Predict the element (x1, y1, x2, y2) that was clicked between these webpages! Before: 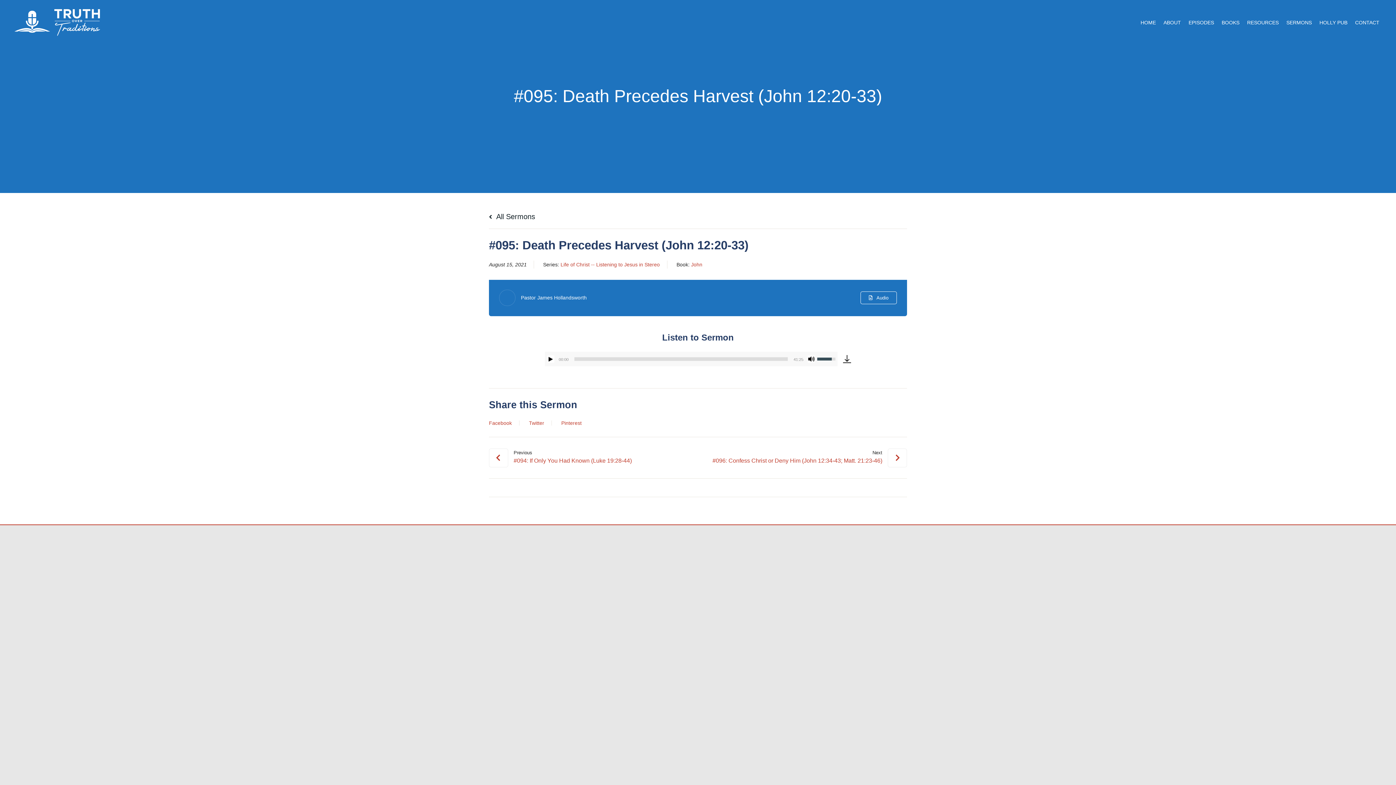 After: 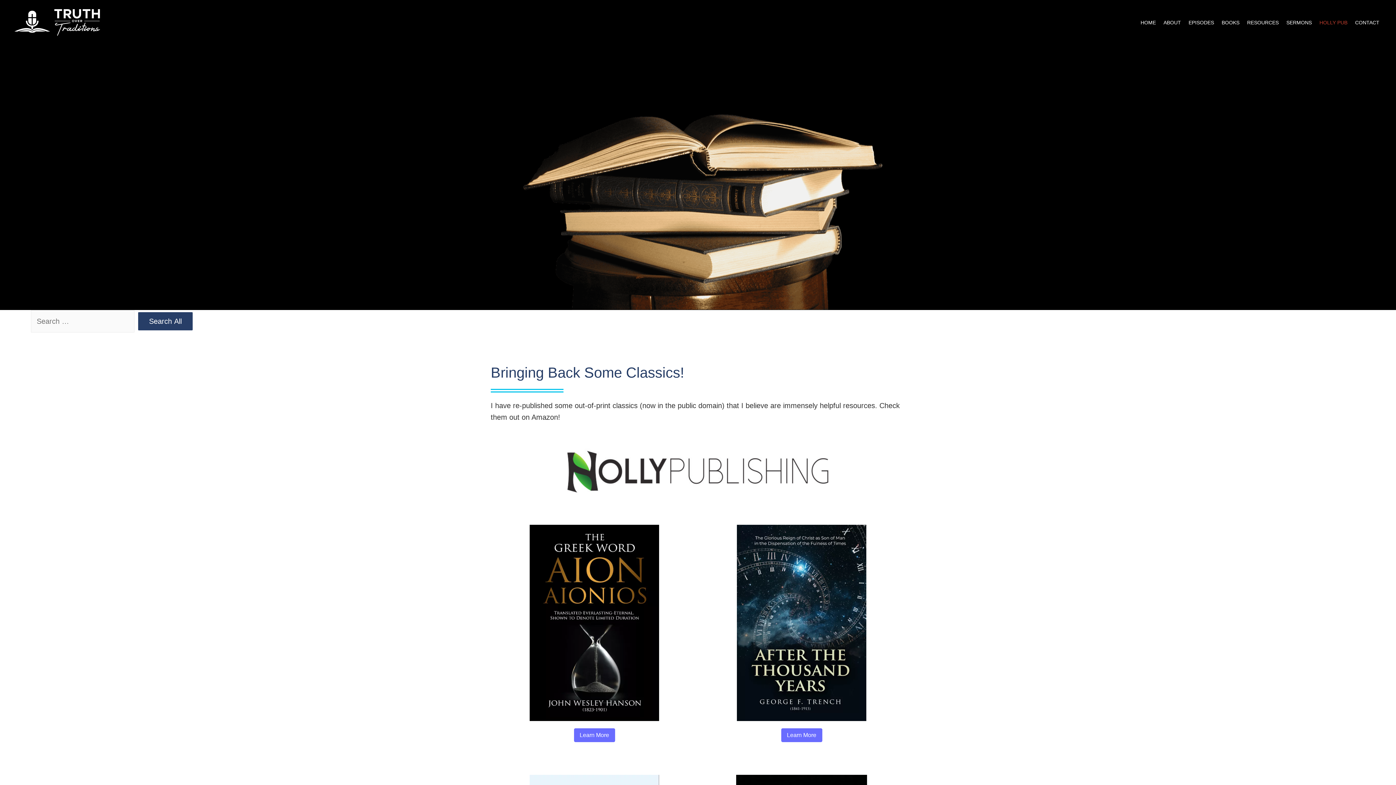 Action: label: HOLLY PUB bbox: (1316, 9, 1351, 35)